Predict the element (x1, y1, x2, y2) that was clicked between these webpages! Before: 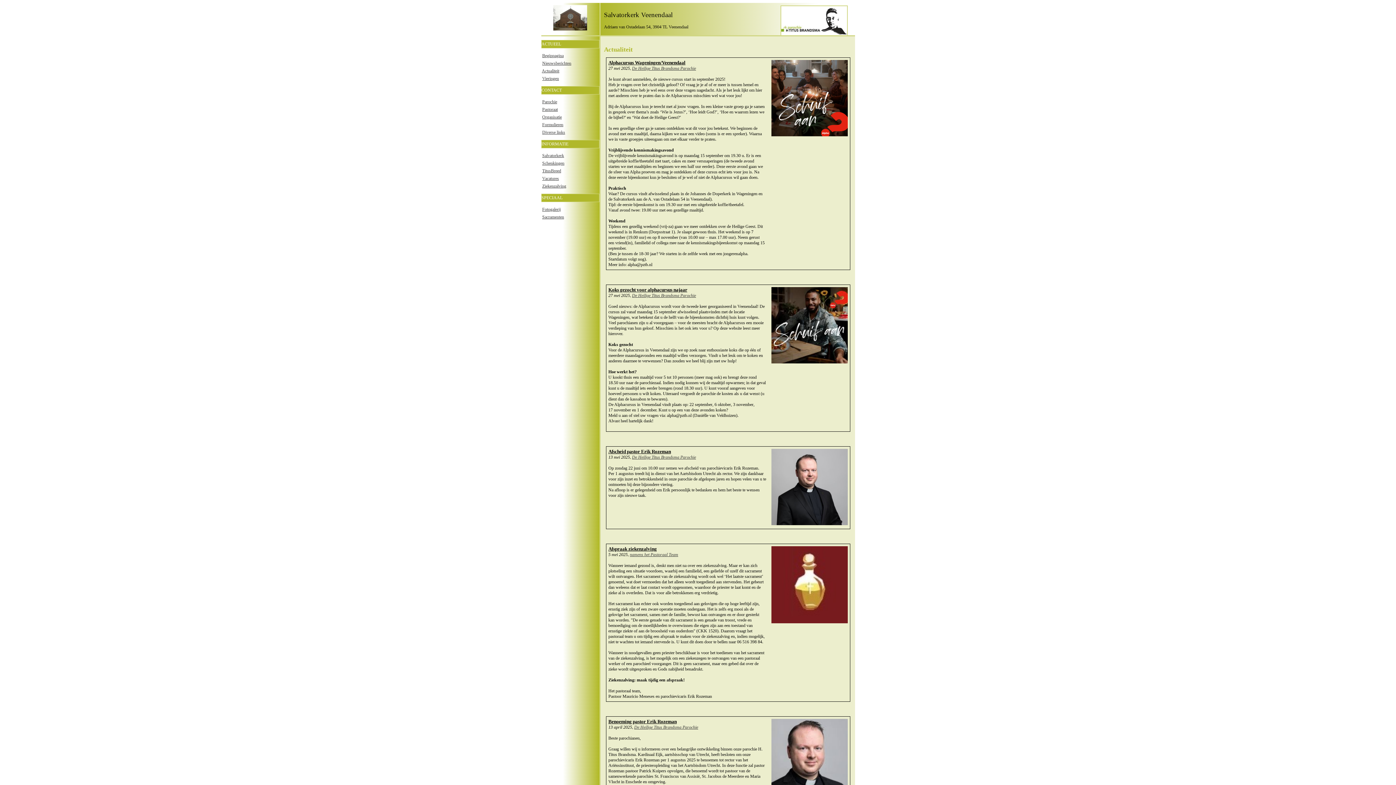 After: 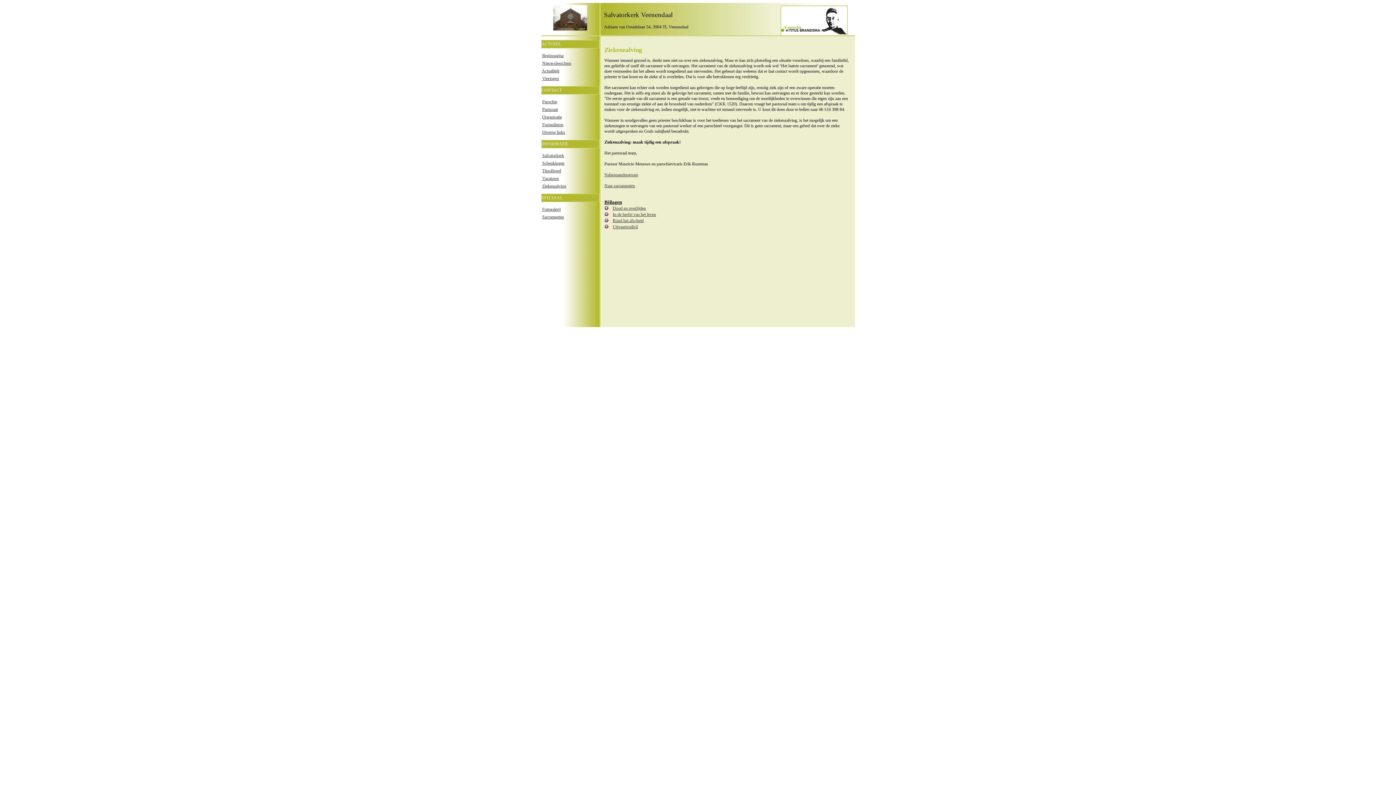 Action: bbox: (542, 183, 566, 188) label: Ziekenzalving